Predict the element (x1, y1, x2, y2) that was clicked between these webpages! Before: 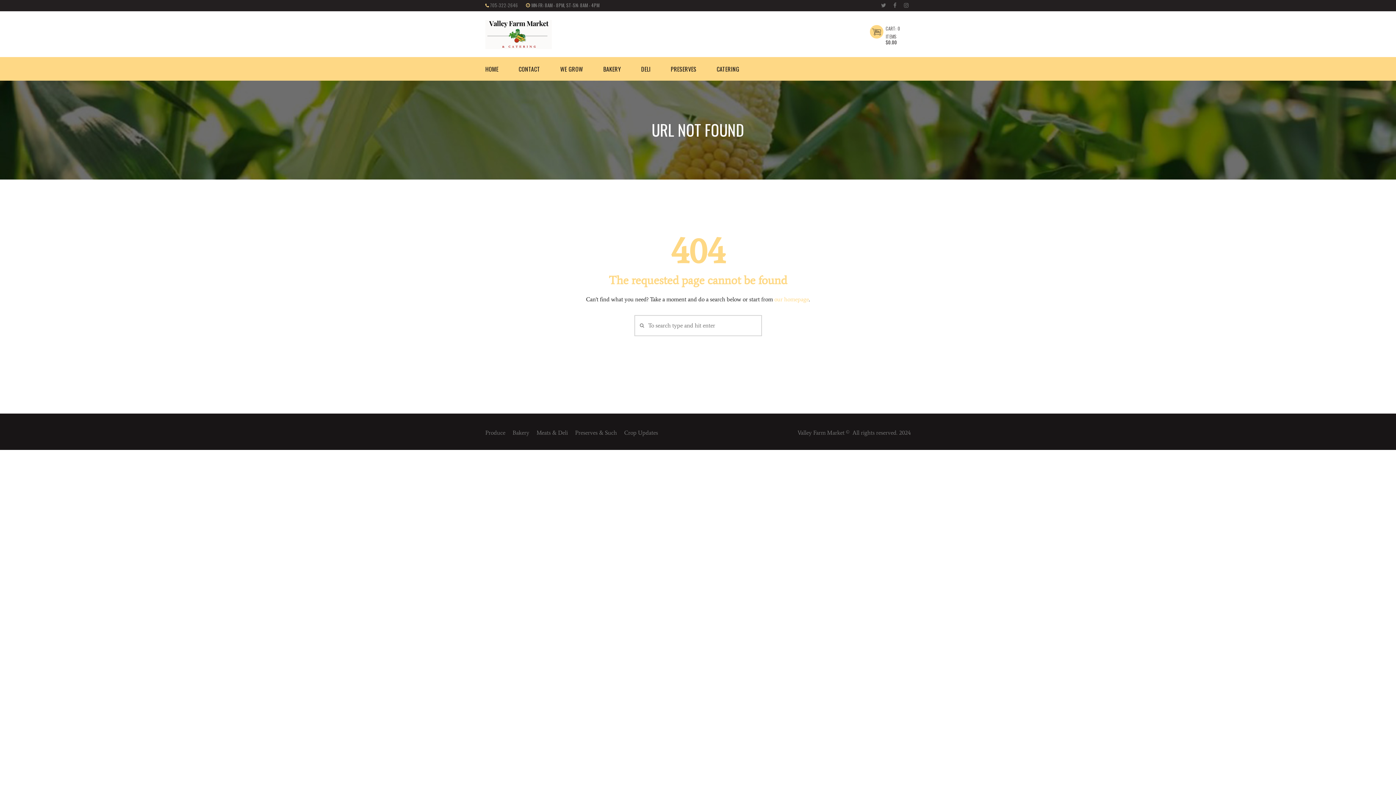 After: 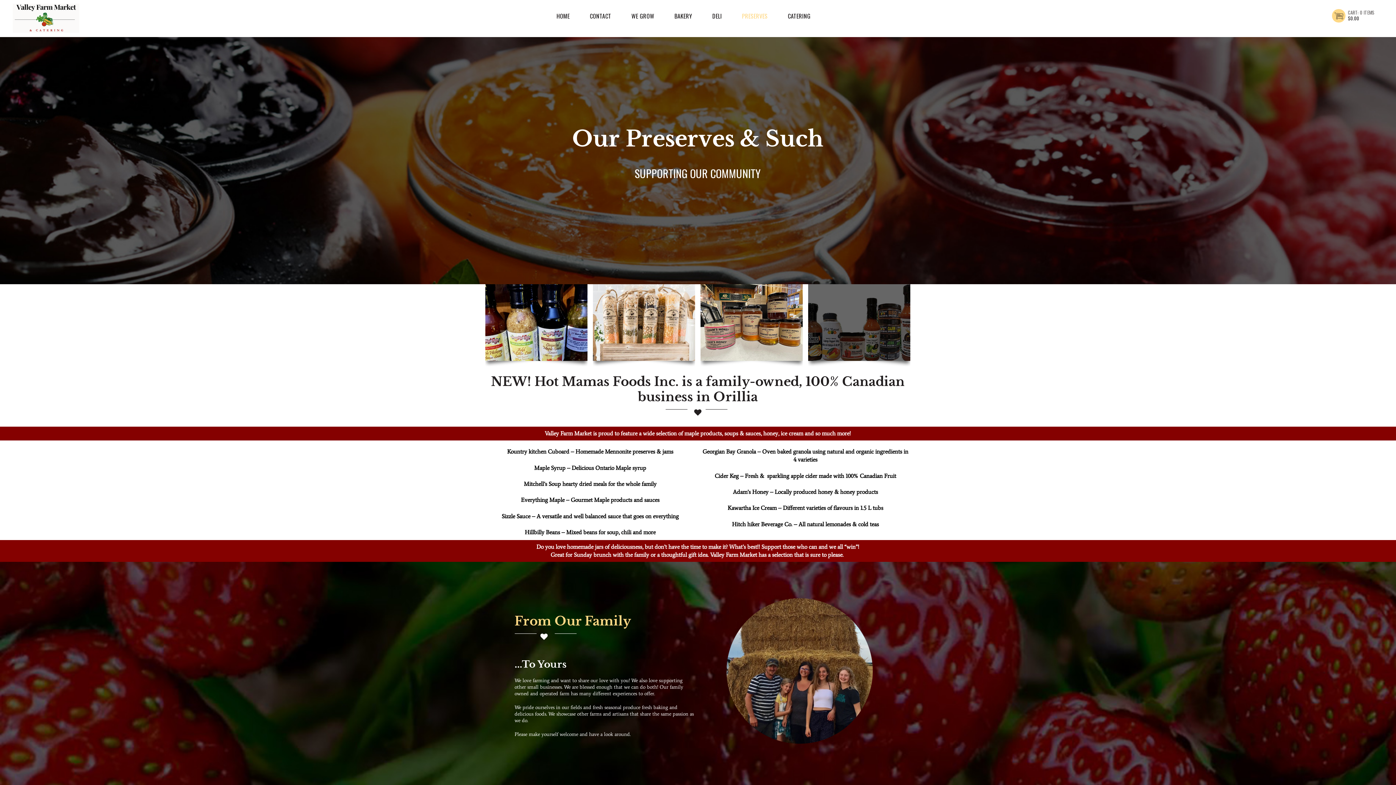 Action: bbox: (575, 429, 617, 436) label: Preserves & Such